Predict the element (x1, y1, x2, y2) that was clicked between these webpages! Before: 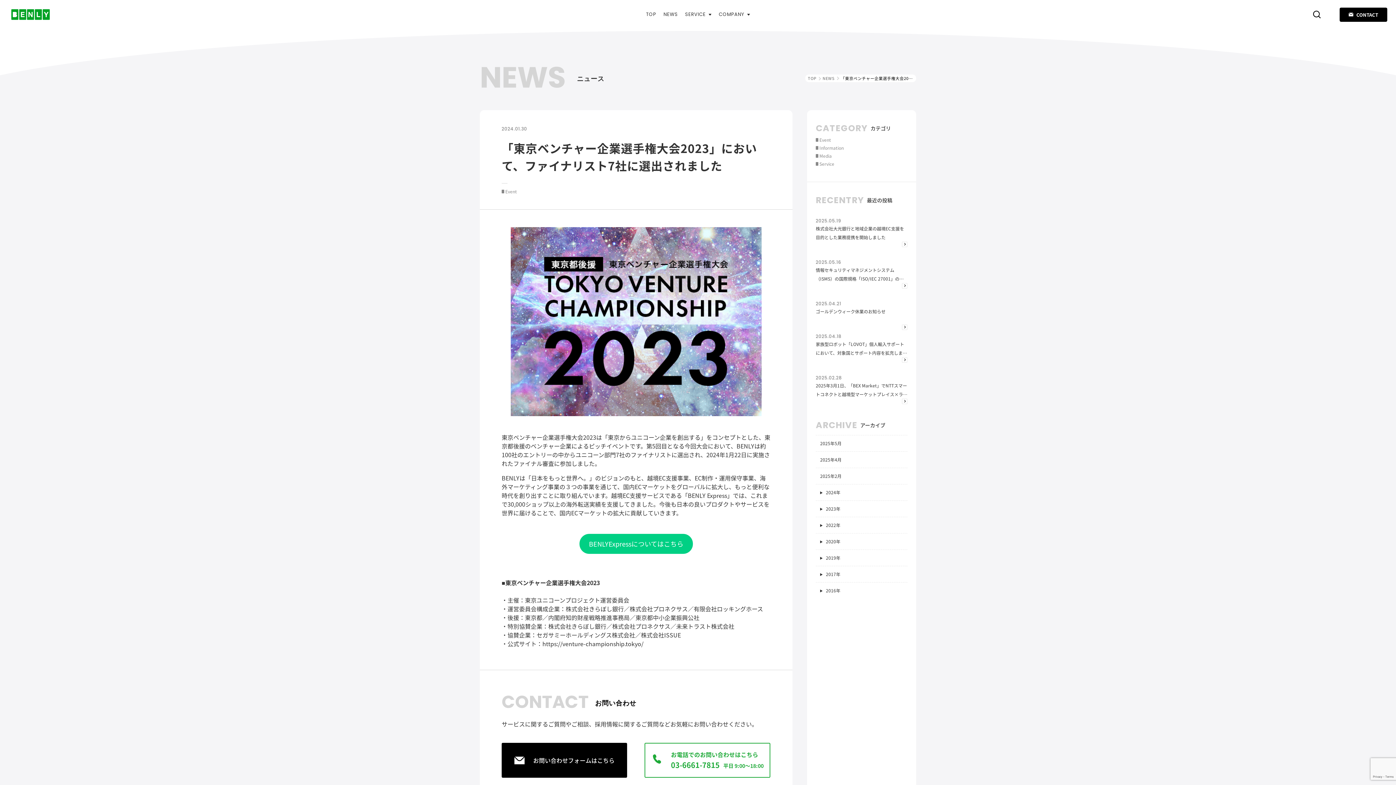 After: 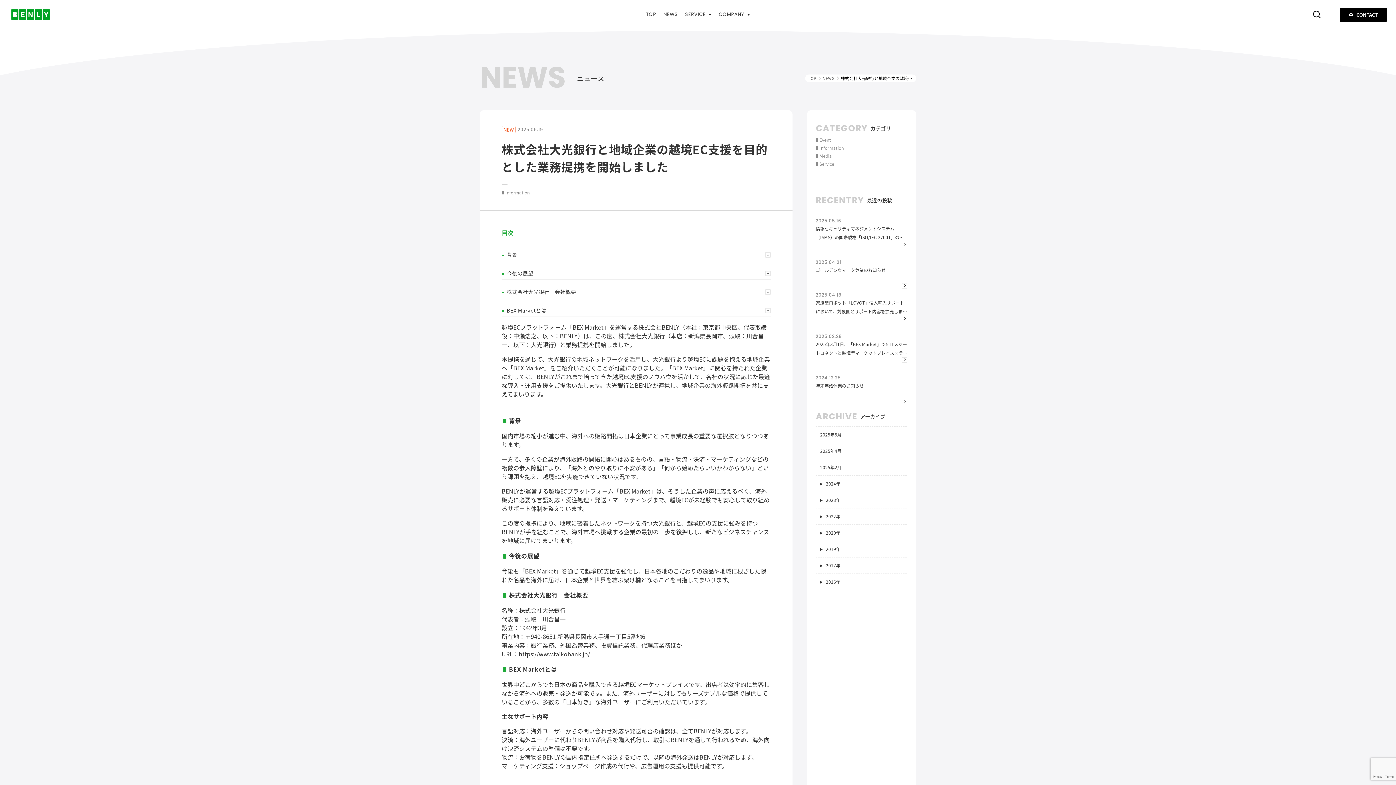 Action: bbox: (807, 209, 916, 247) label: 2025.05.19
株式会社大光銀行と地域企業の越境EC支援を目的とした業務提携を開始しました